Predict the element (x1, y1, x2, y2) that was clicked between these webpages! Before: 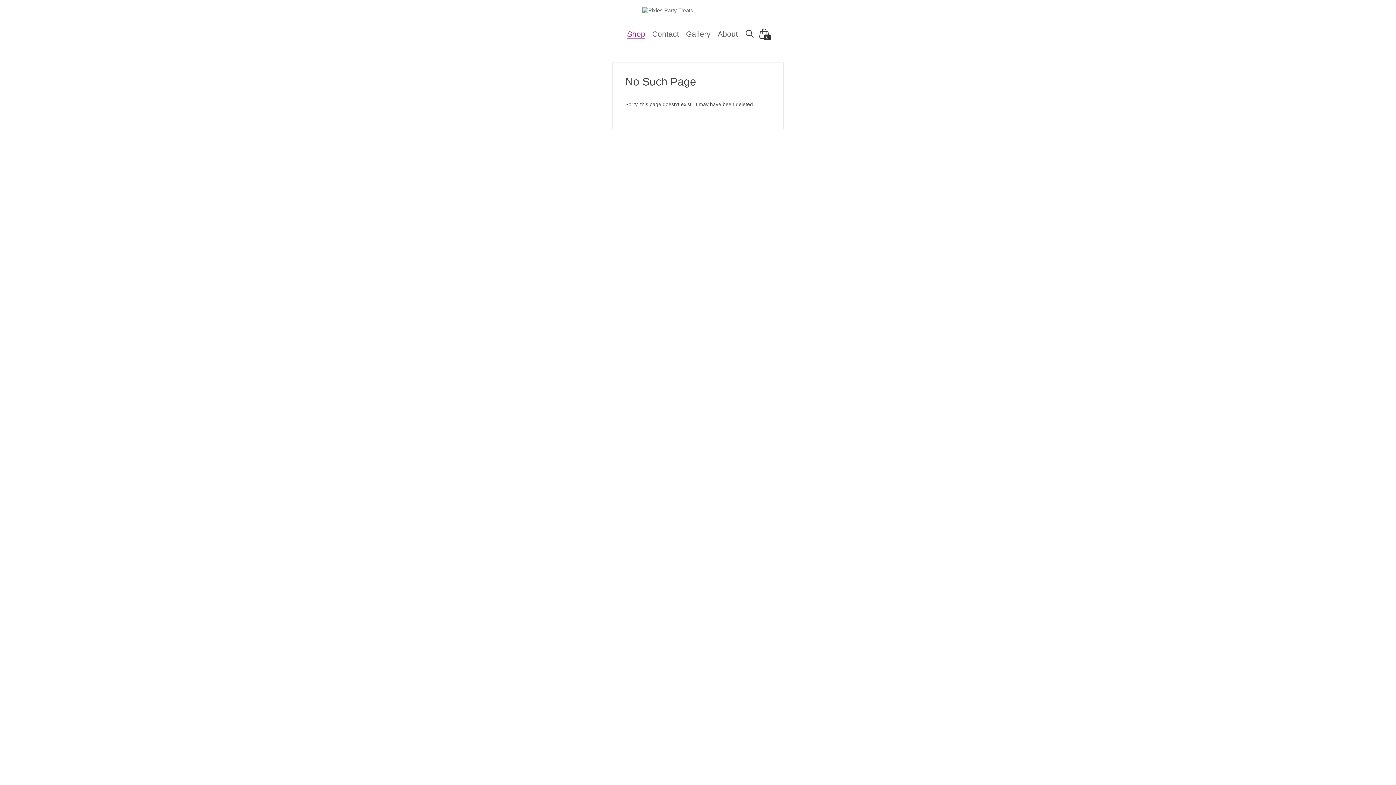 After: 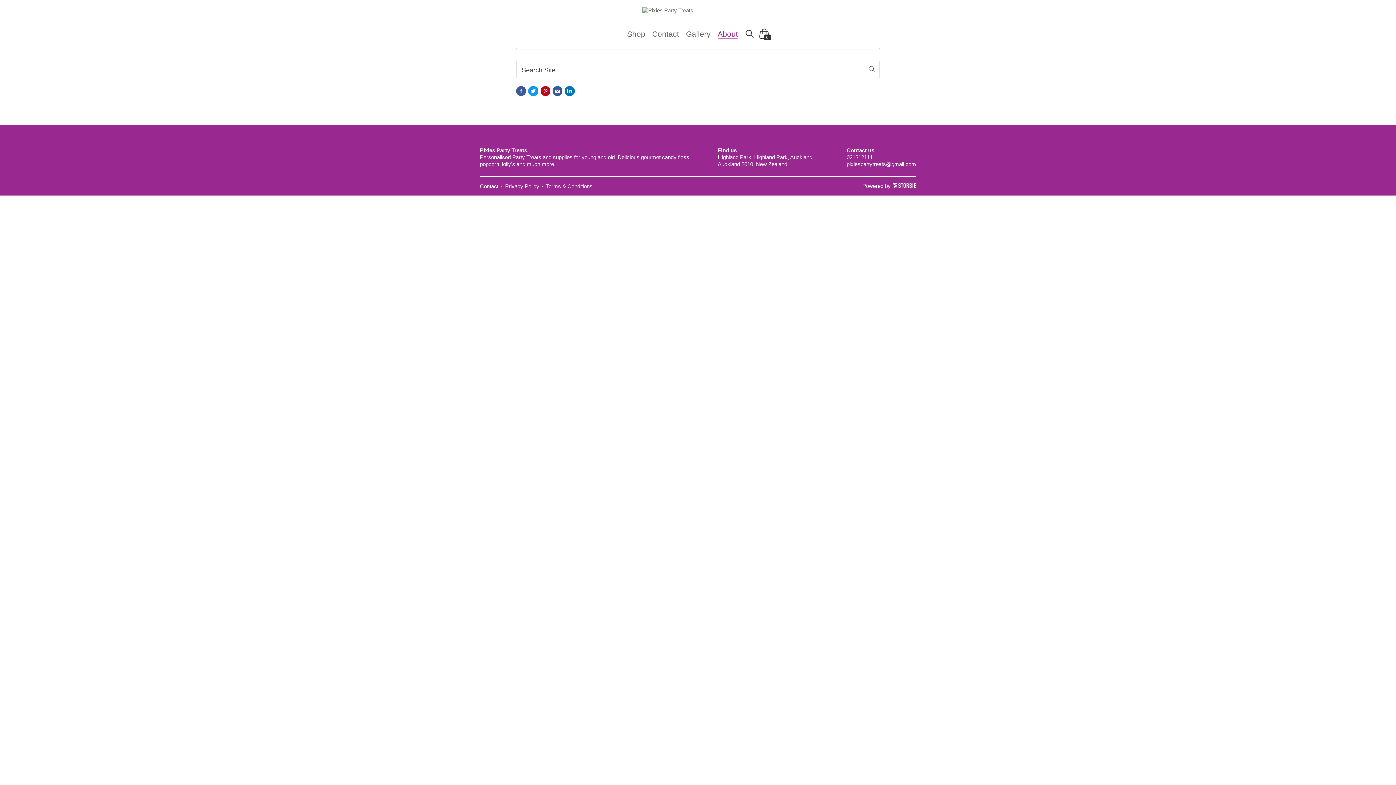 Action: bbox: (717, 29, 738, 38) label: About